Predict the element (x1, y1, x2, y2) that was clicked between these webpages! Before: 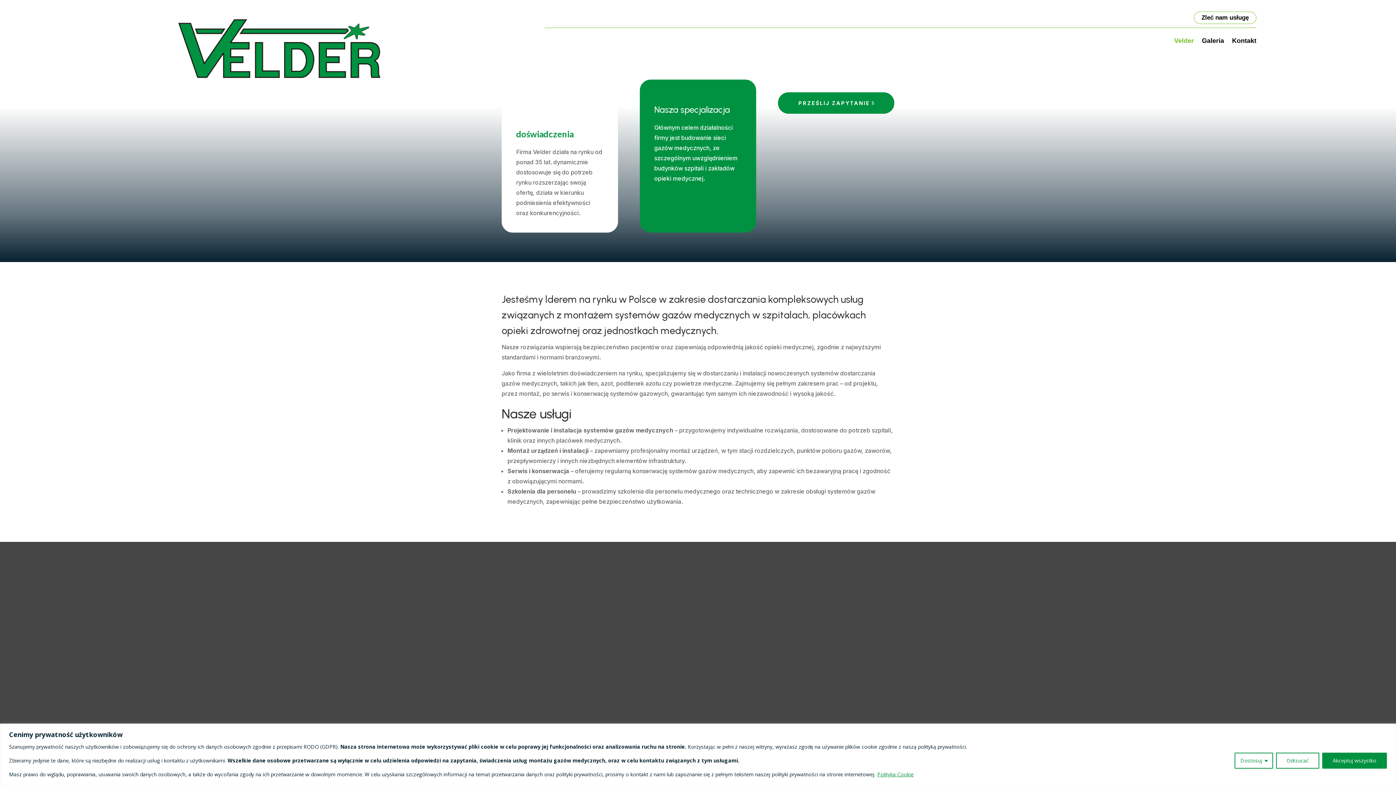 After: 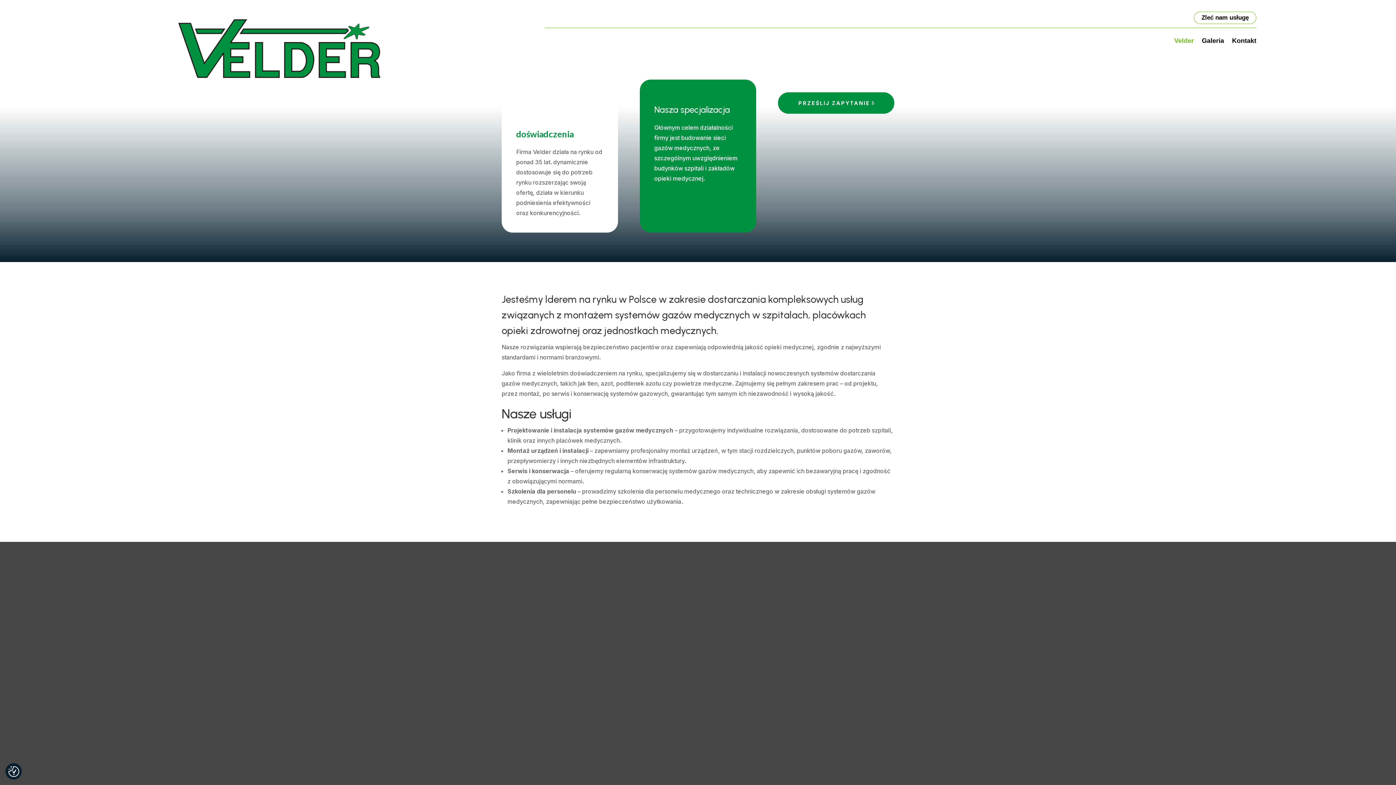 Action: label: Odrzucać bbox: (1276, 752, 1319, 768)